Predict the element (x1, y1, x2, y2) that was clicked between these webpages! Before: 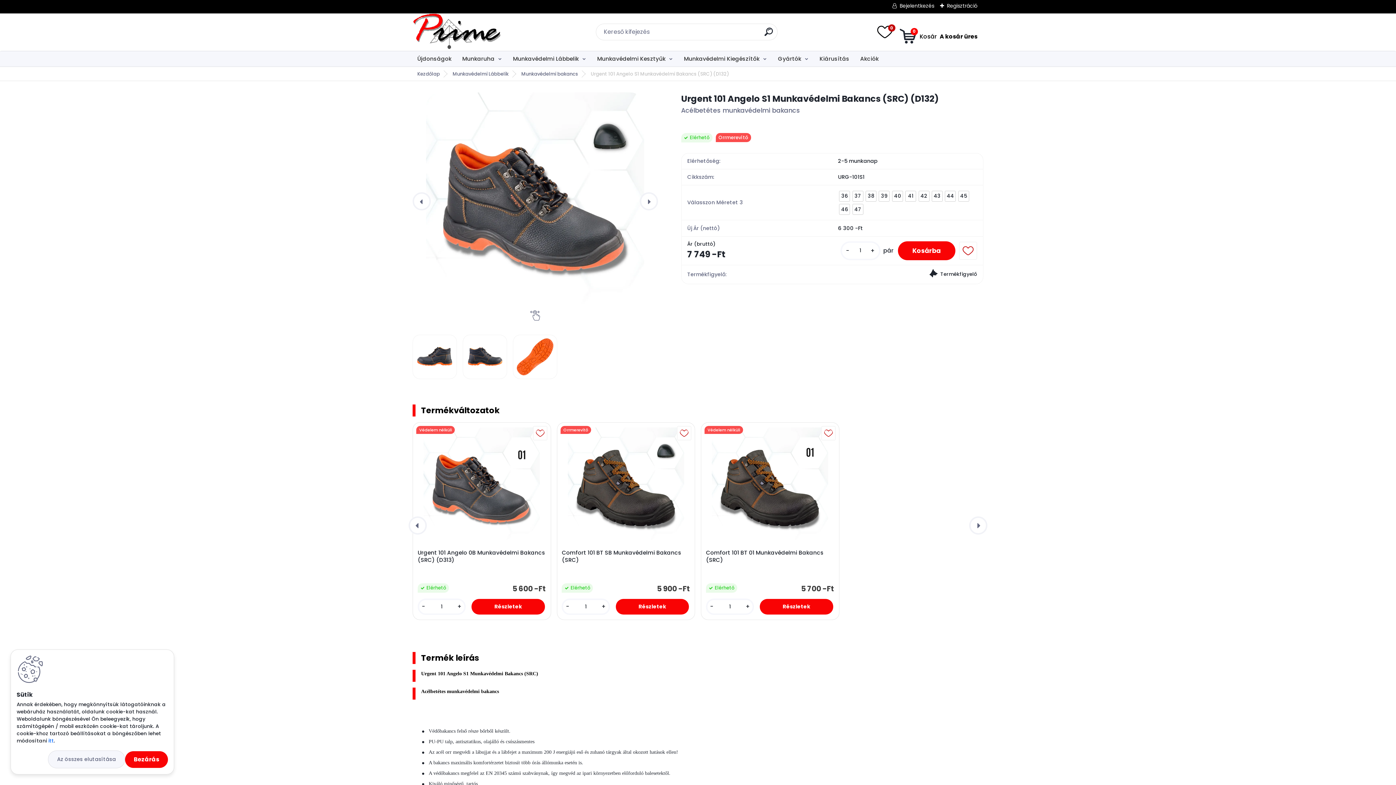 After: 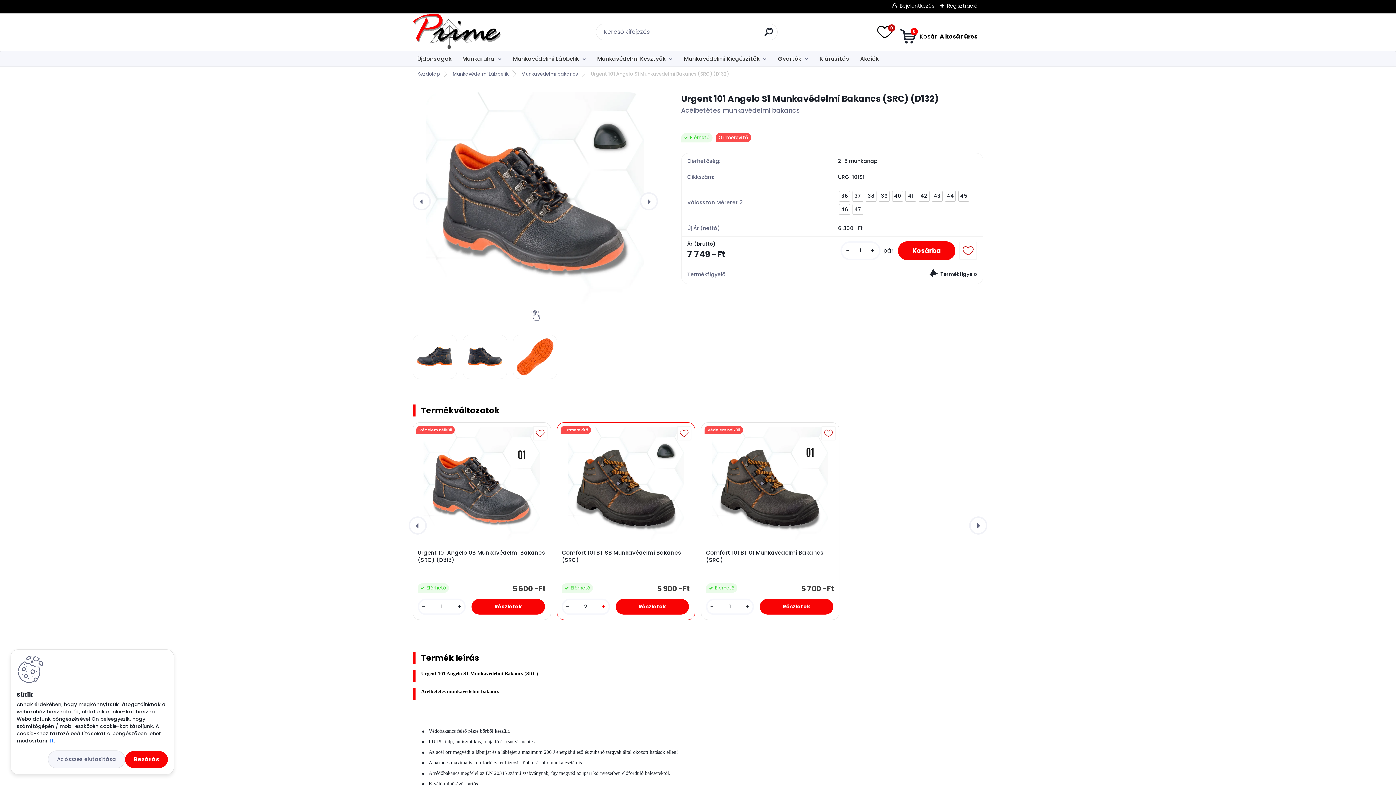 Action: bbox: (598, 602, 608, 611) label: +